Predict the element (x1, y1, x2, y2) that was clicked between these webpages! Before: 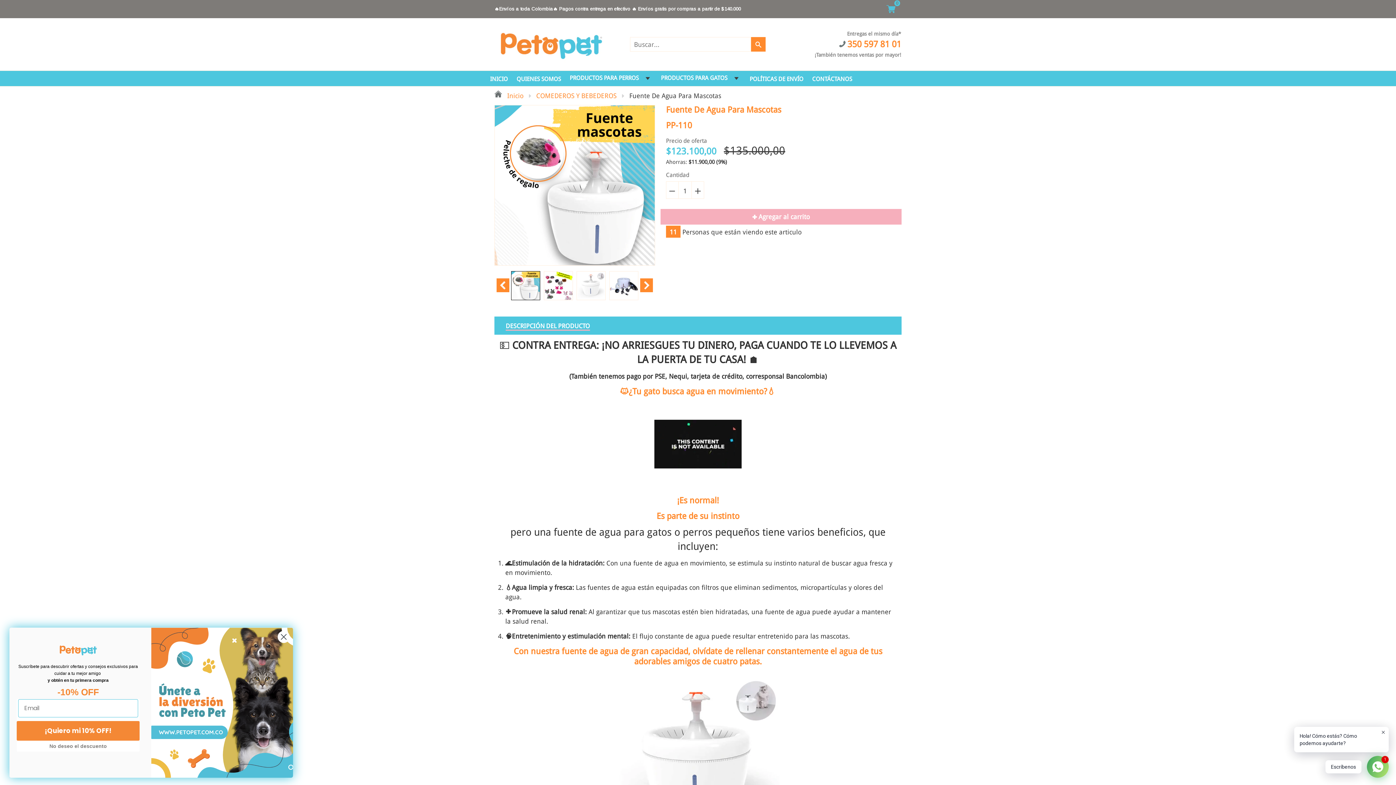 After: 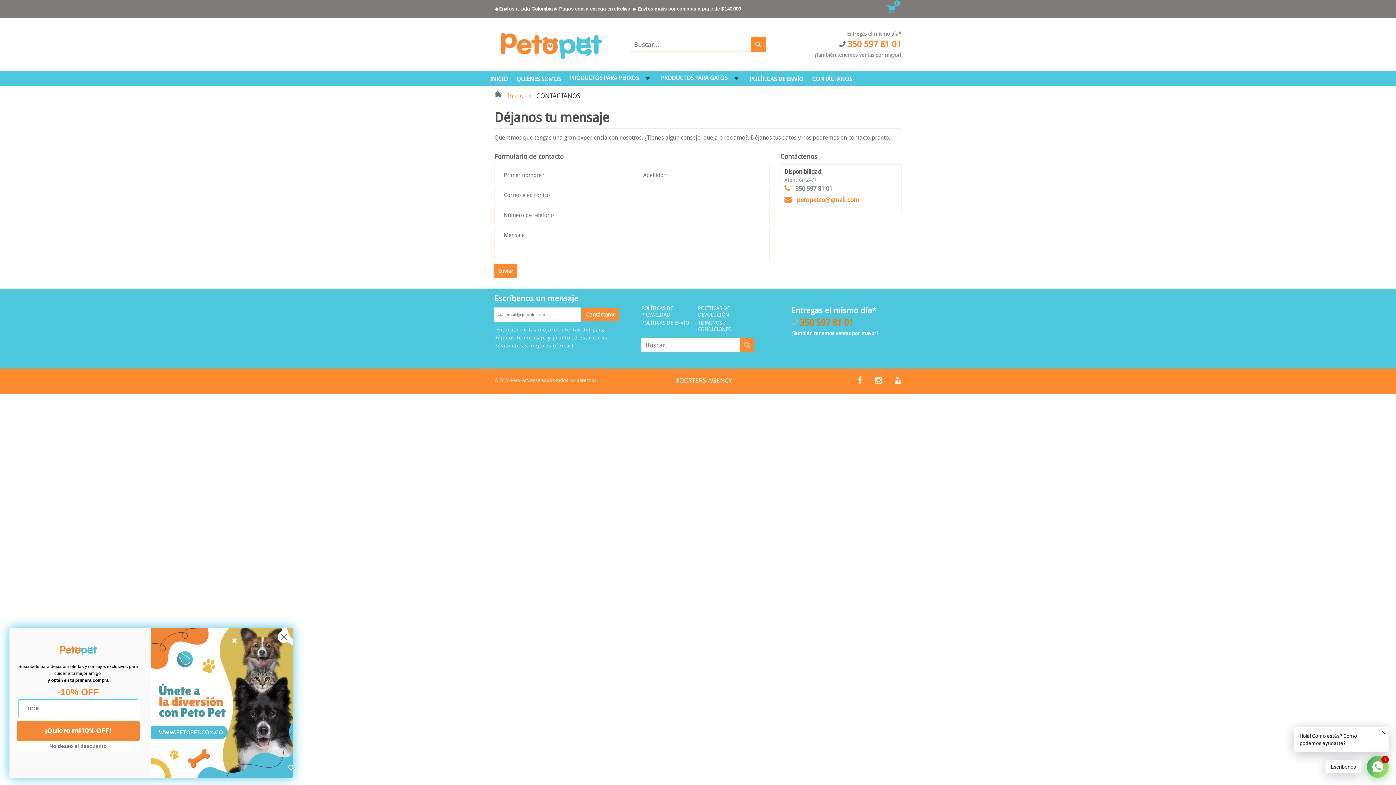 Action: bbox: (811, 70, 853, 84) label: CONTÁCTANOS